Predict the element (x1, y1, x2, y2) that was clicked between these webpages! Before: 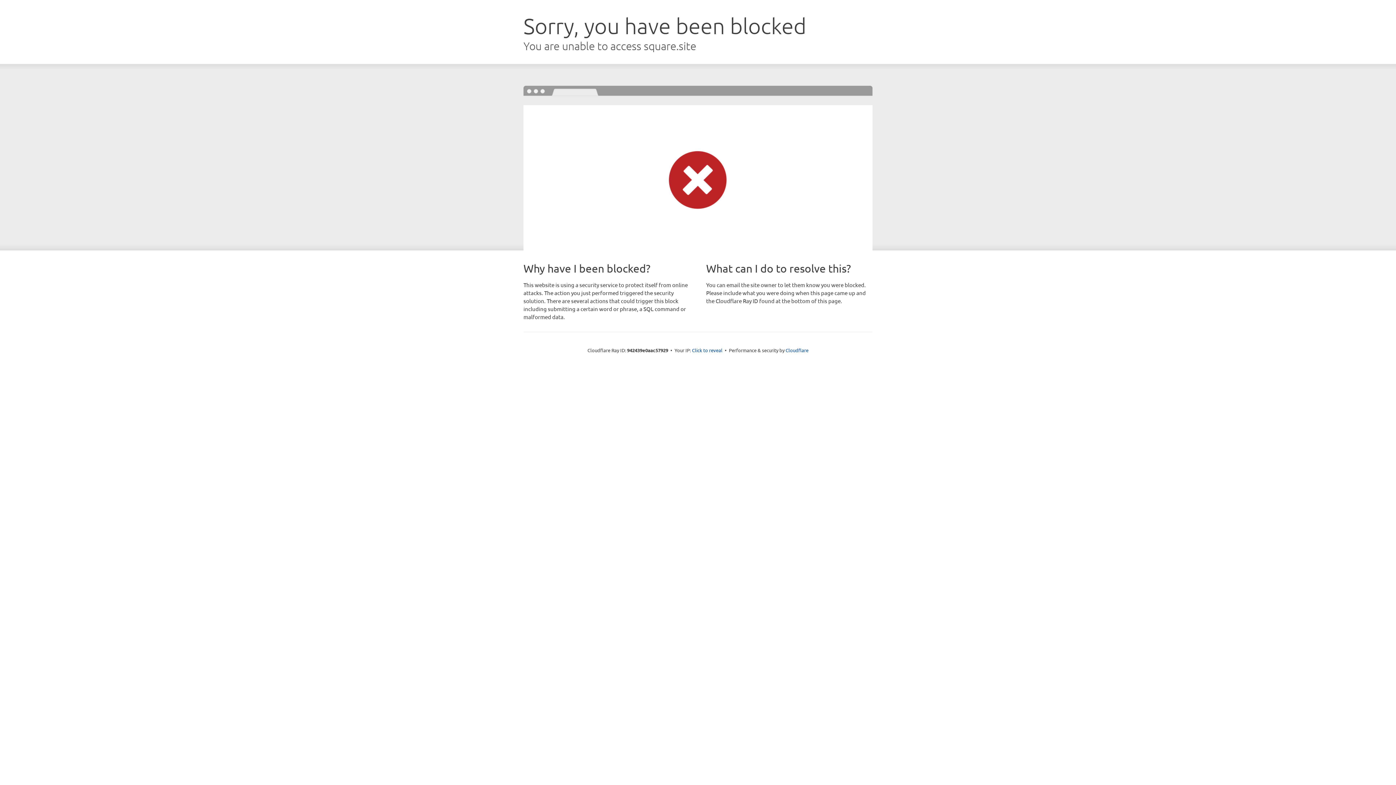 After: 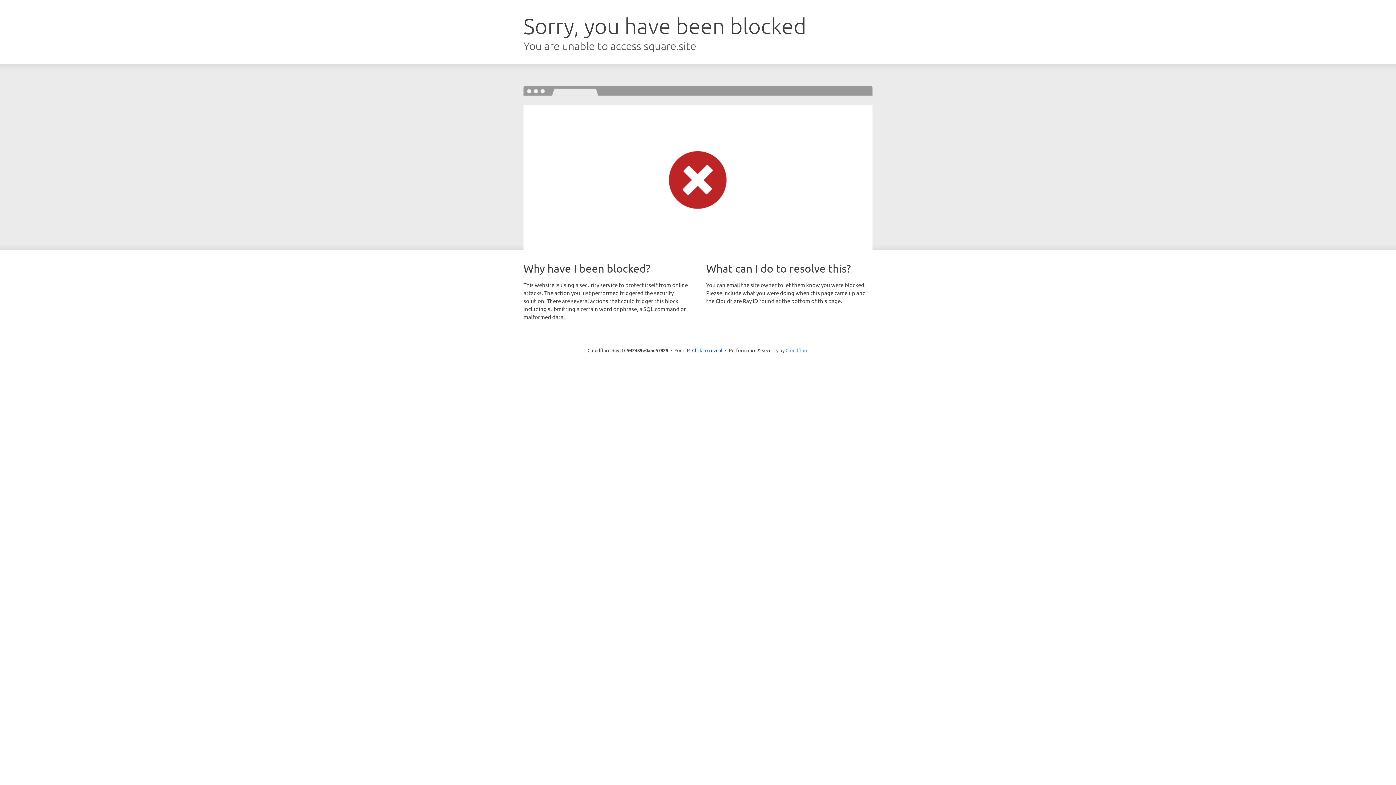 Action: label: Cloudflare bbox: (785, 347, 808, 353)